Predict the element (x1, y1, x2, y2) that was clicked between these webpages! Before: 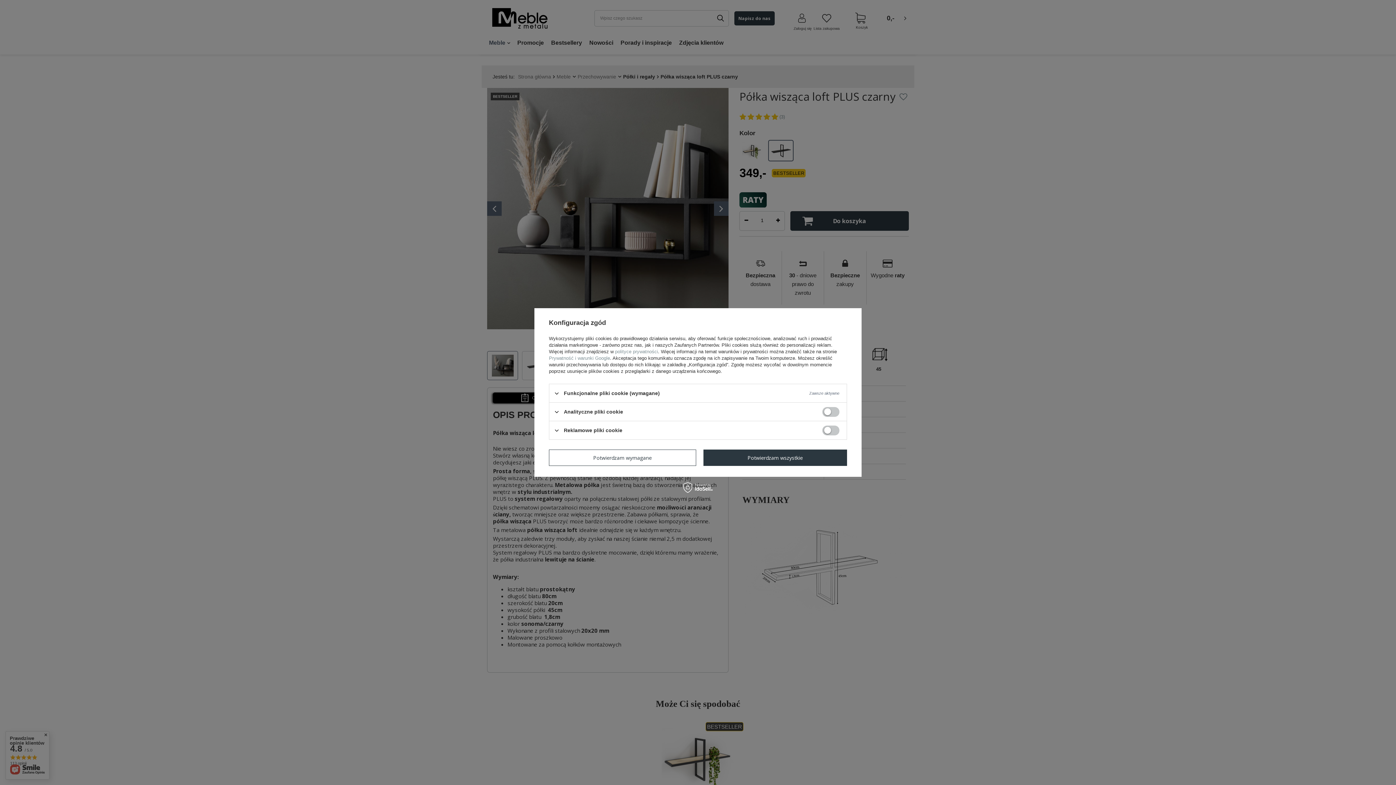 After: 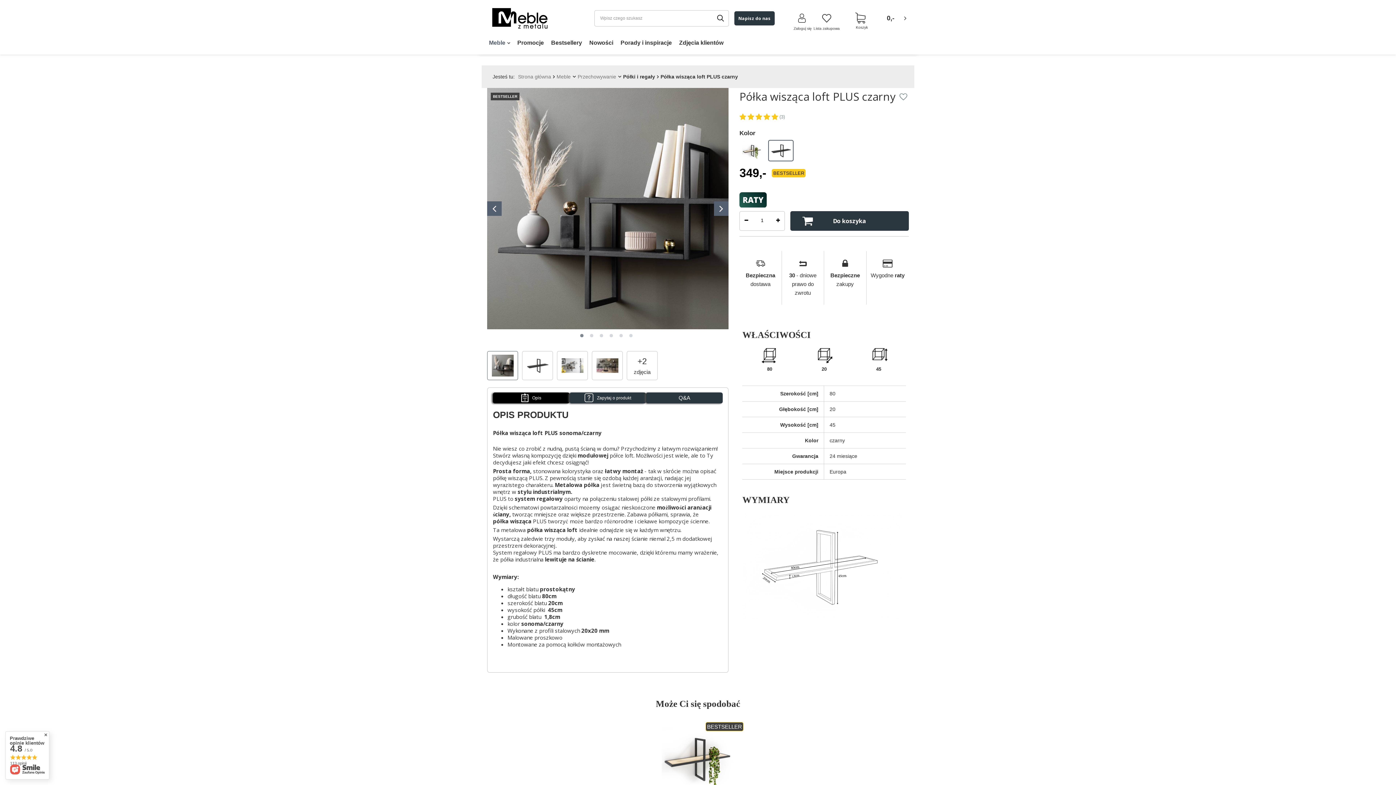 Action: bbox: (703, 449, 847, 466) label: Potwierdzam wszystkie